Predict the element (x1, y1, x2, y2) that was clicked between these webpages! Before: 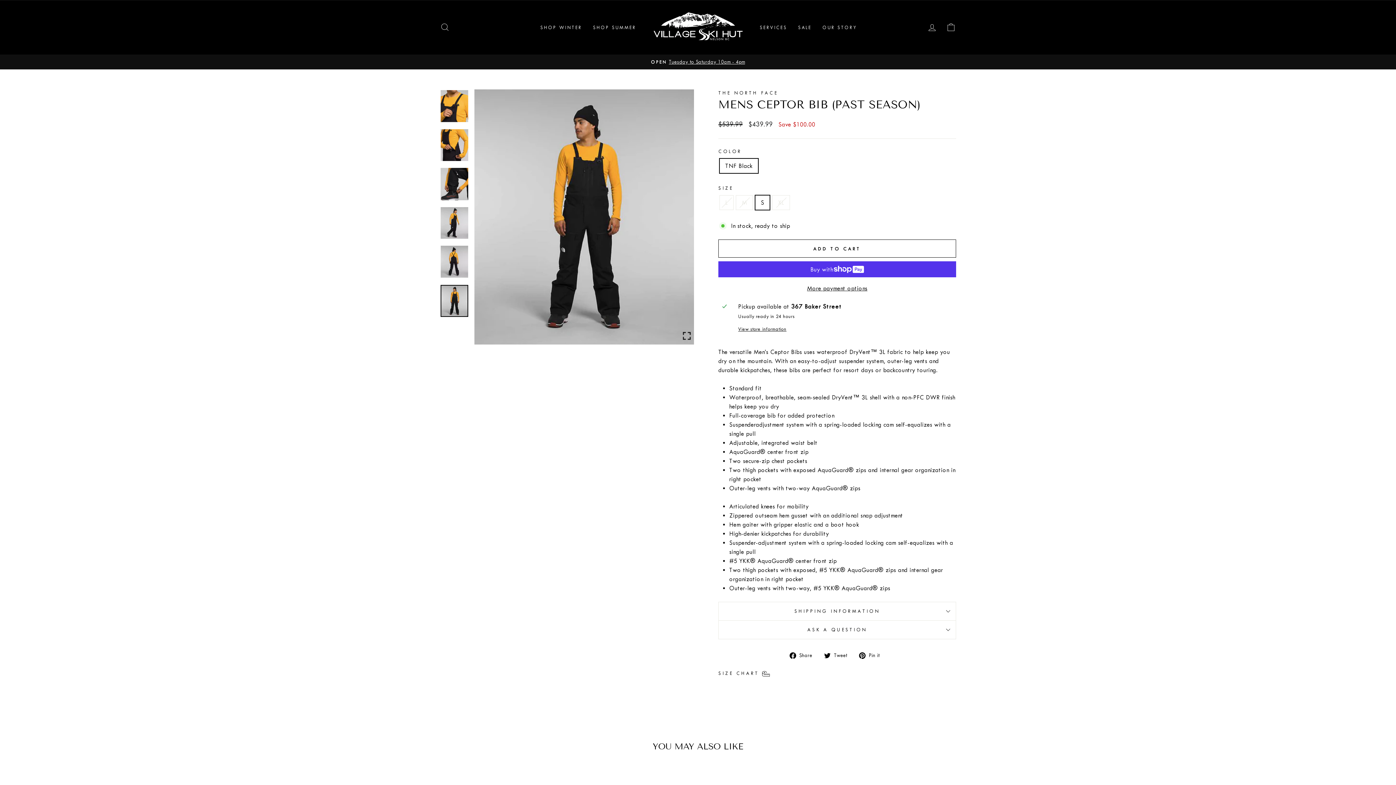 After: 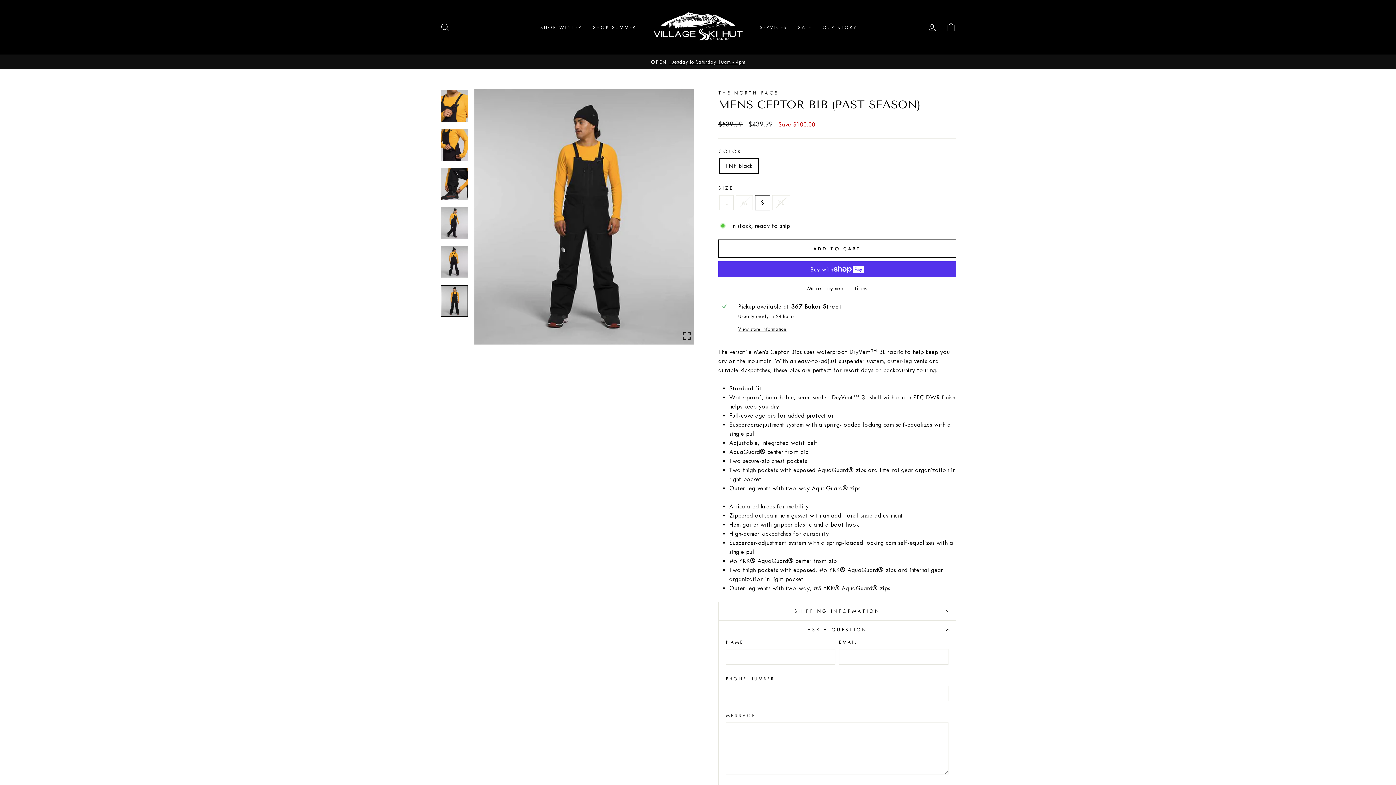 Action: label: ASK A QUESTION bbox: (718, 621, 956, 639)